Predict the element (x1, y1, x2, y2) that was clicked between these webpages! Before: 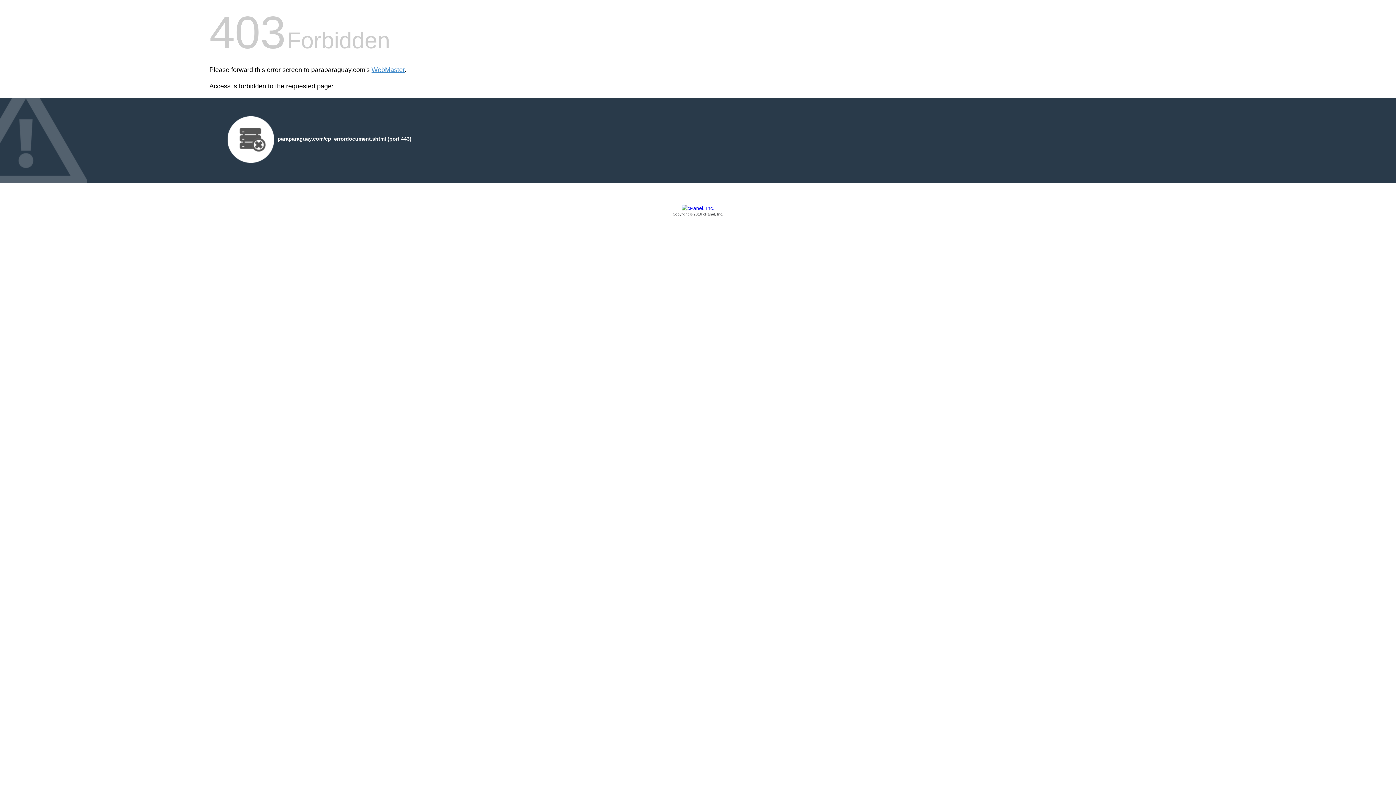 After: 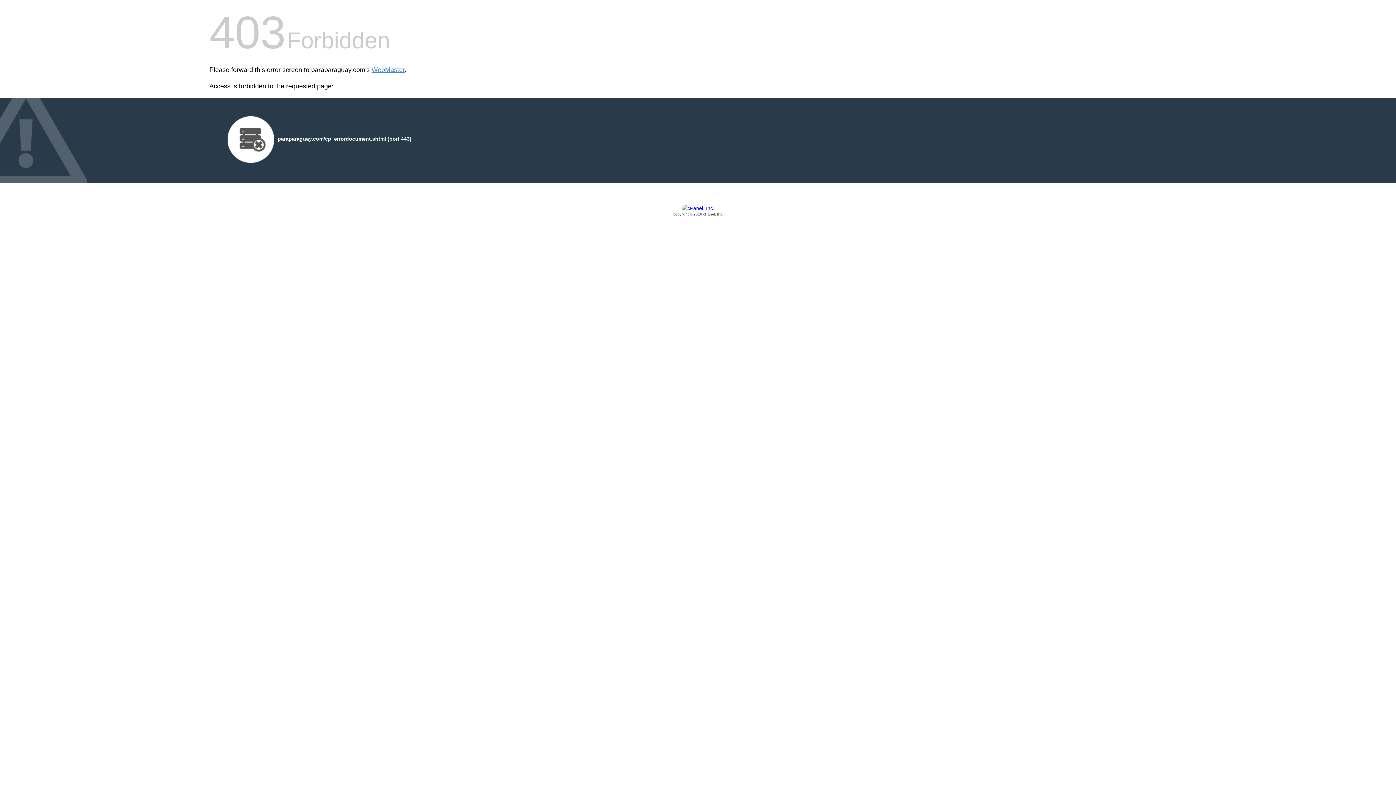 Action: label: Copyright © 2016 cPanel, Inc. bbox: (209, 205, 1186, 217)